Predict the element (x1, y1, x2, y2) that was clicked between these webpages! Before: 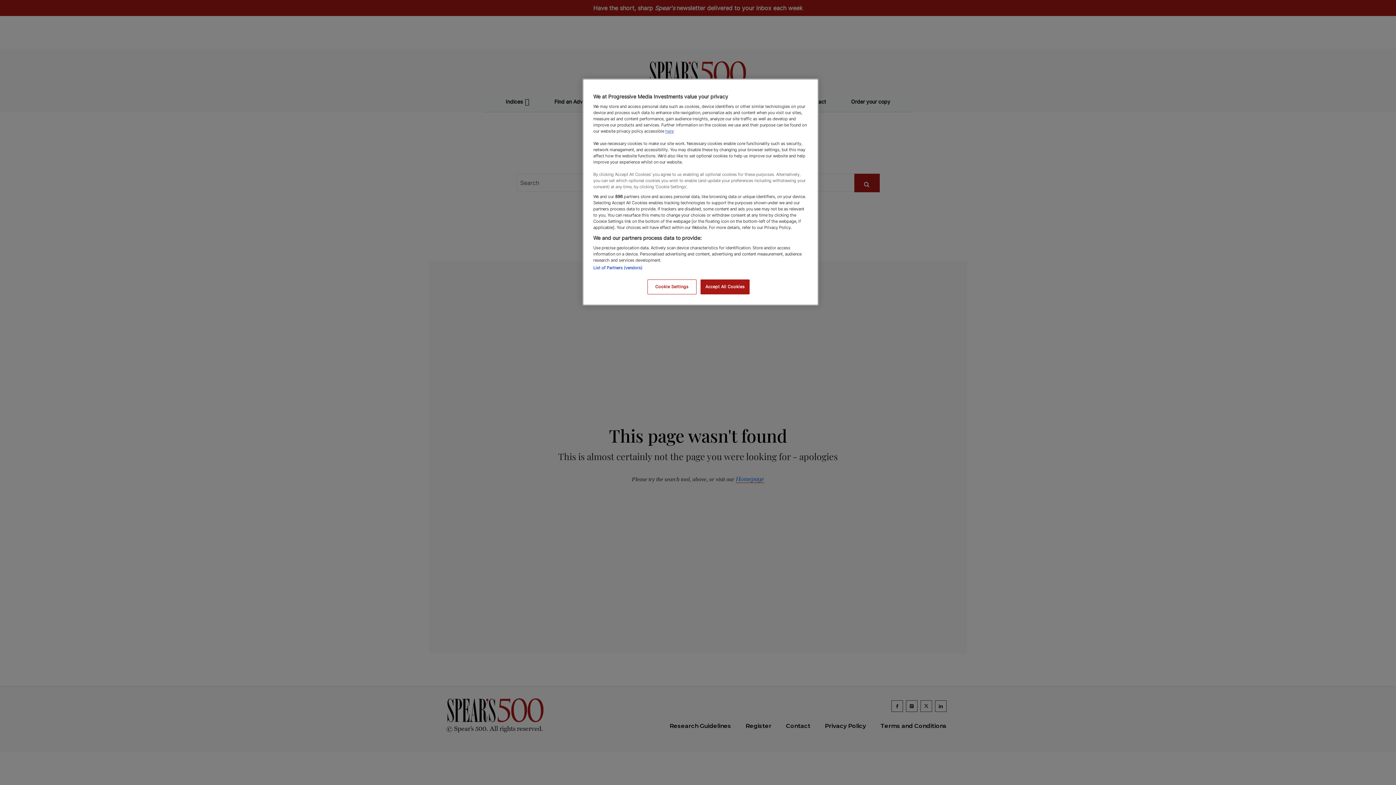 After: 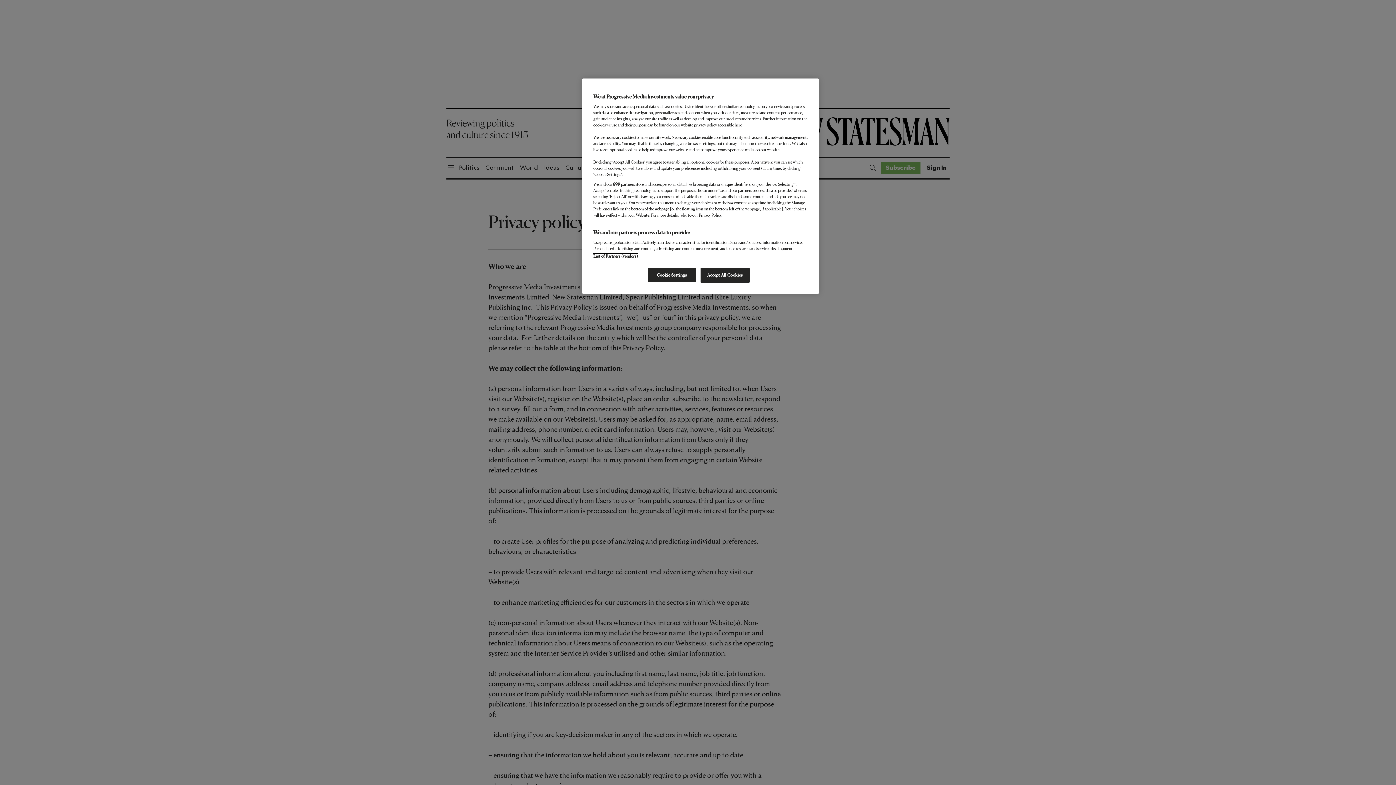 Action: bbox: (665, 128, 673, 133) label: here